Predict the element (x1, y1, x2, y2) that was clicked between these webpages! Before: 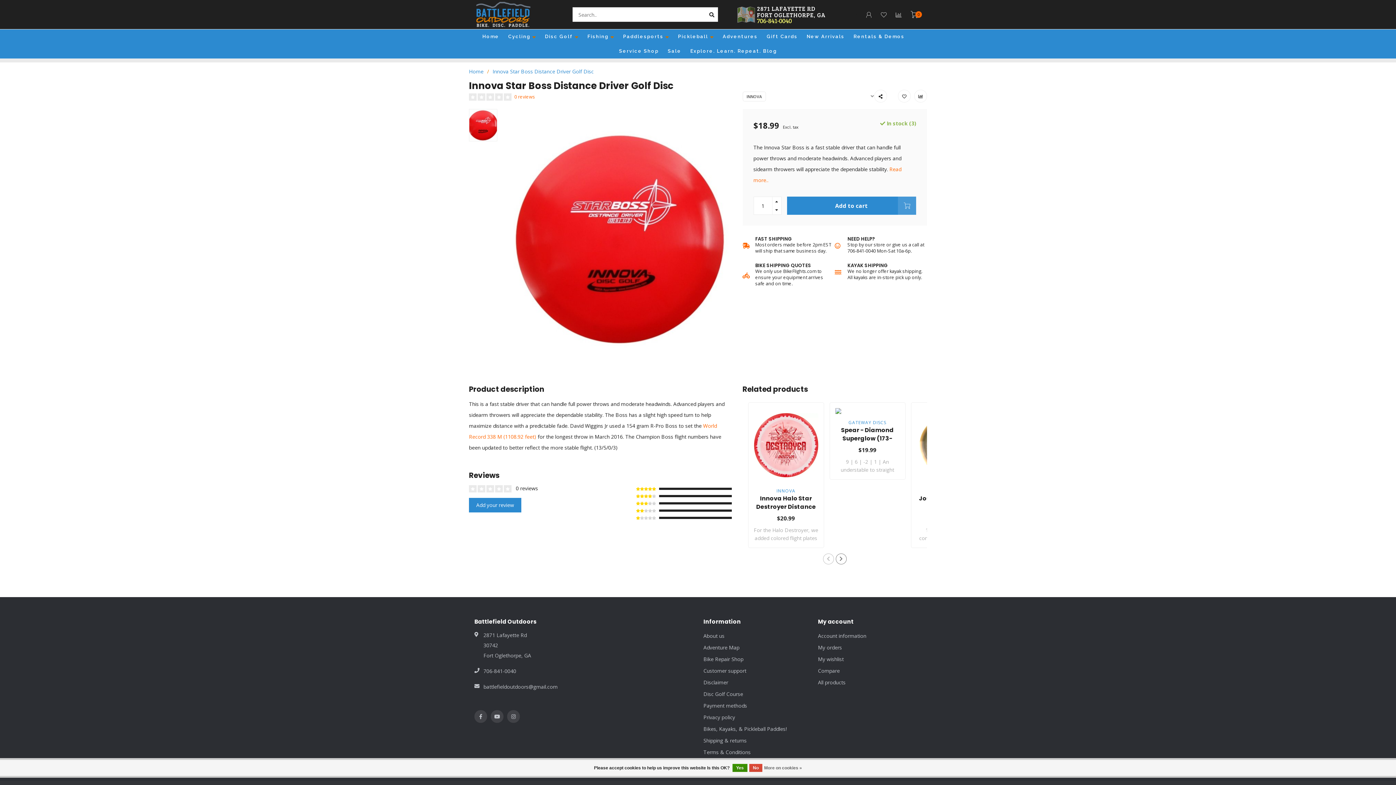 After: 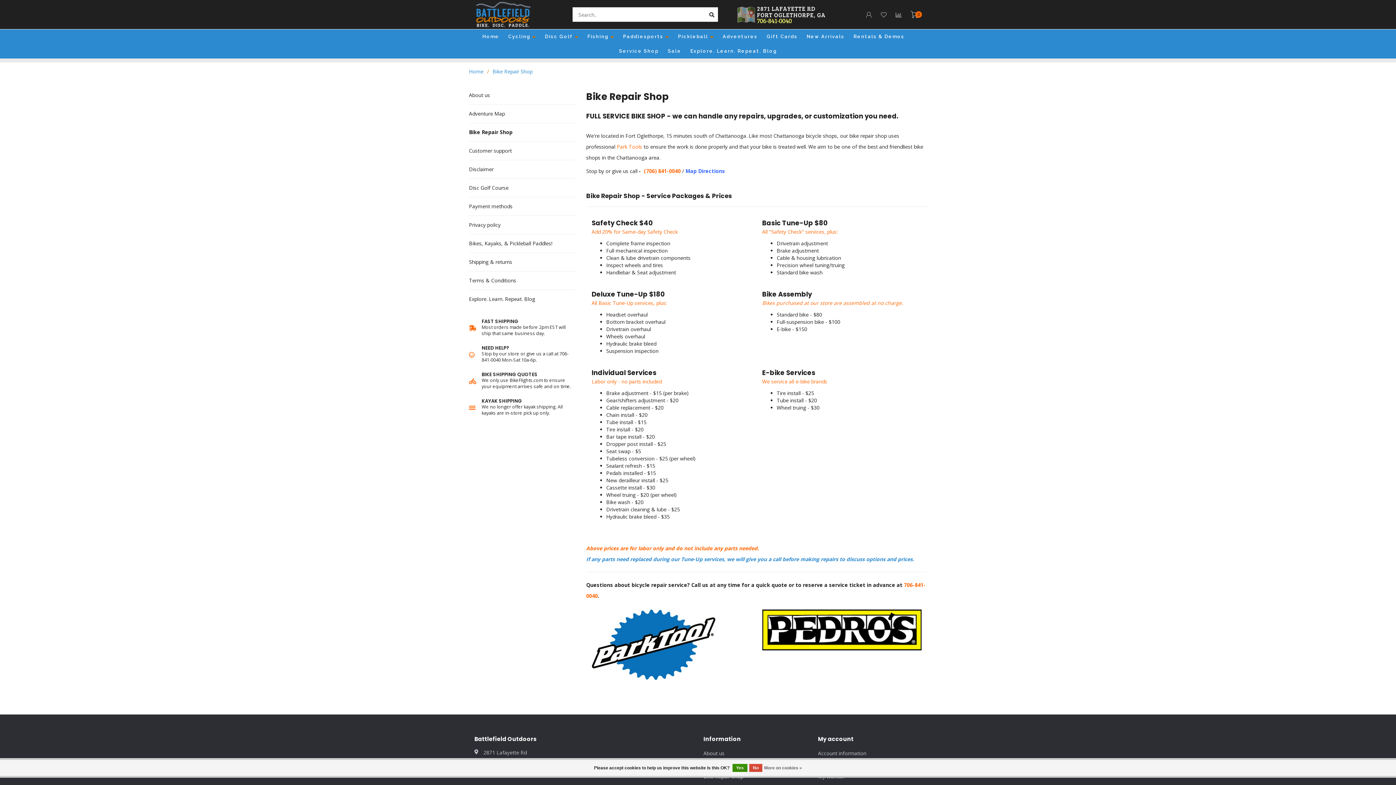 Action: bbox: (619, 44, 658, 58) label: Service Shop